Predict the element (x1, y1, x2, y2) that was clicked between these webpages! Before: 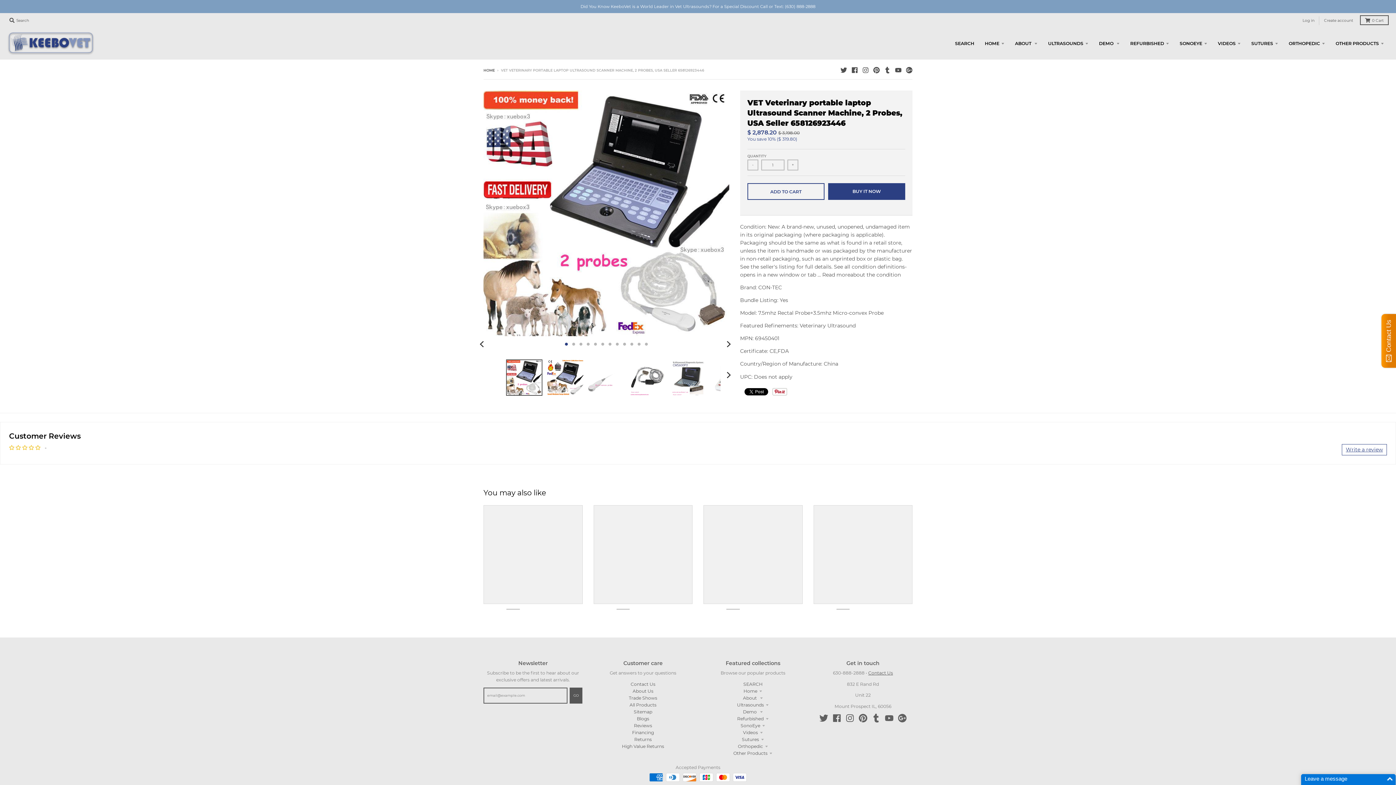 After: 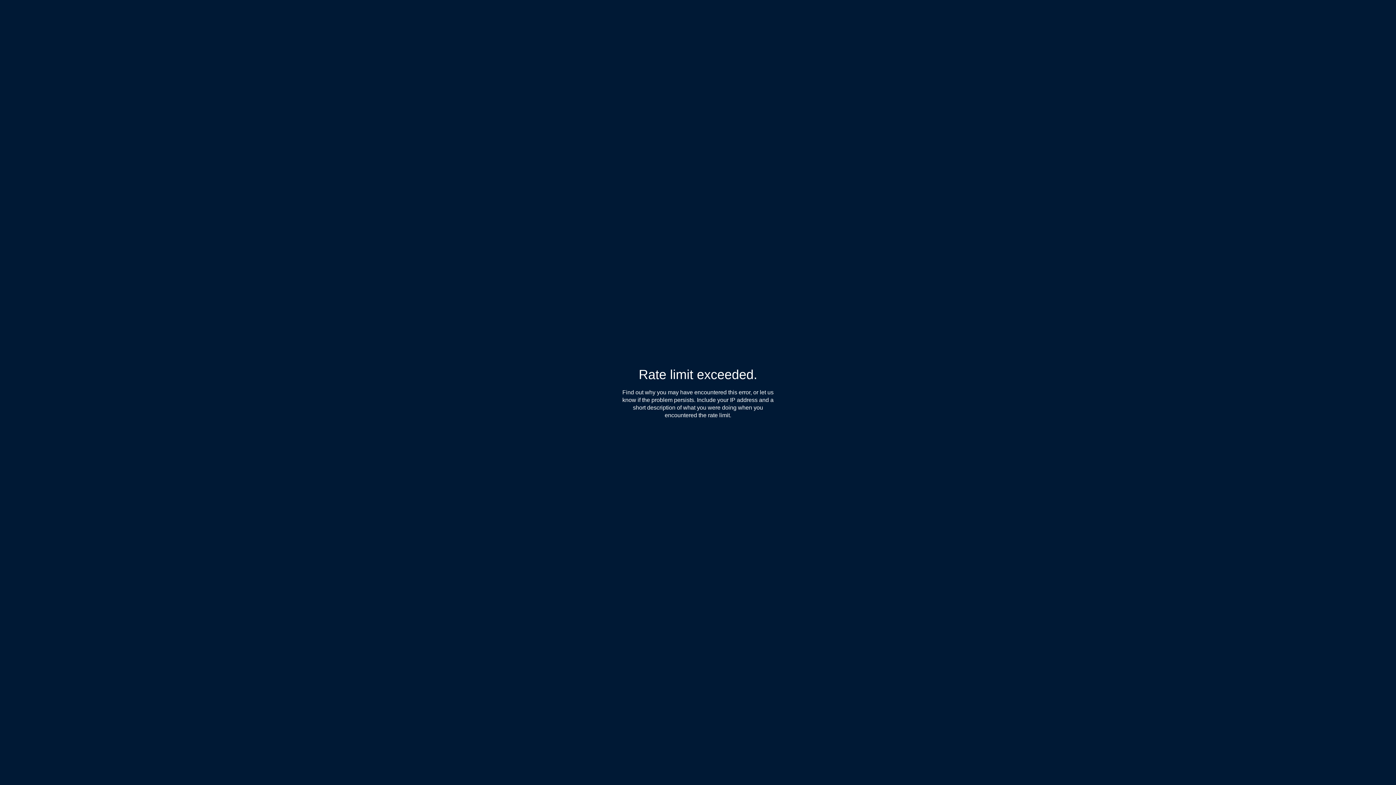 Action: bbox: (871, 714, 880, 722)